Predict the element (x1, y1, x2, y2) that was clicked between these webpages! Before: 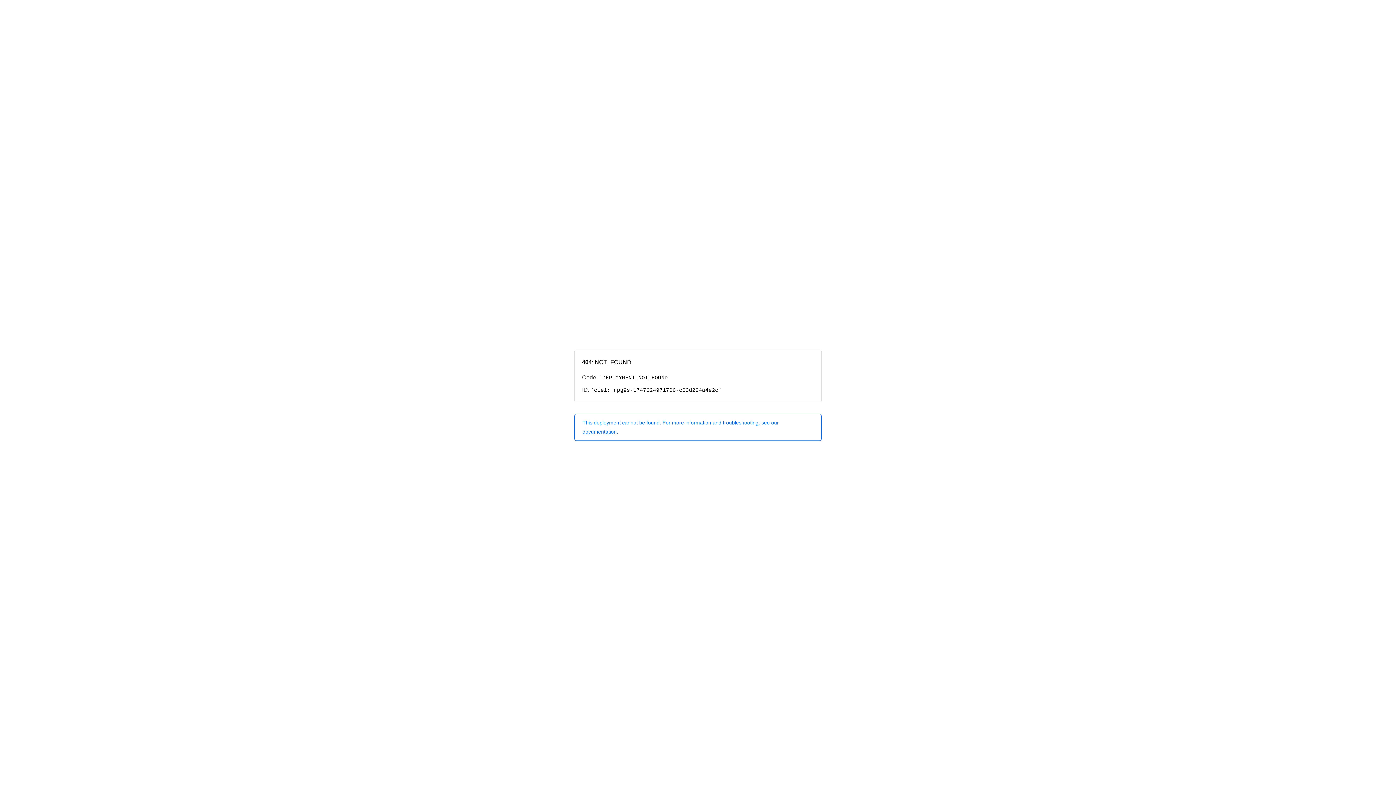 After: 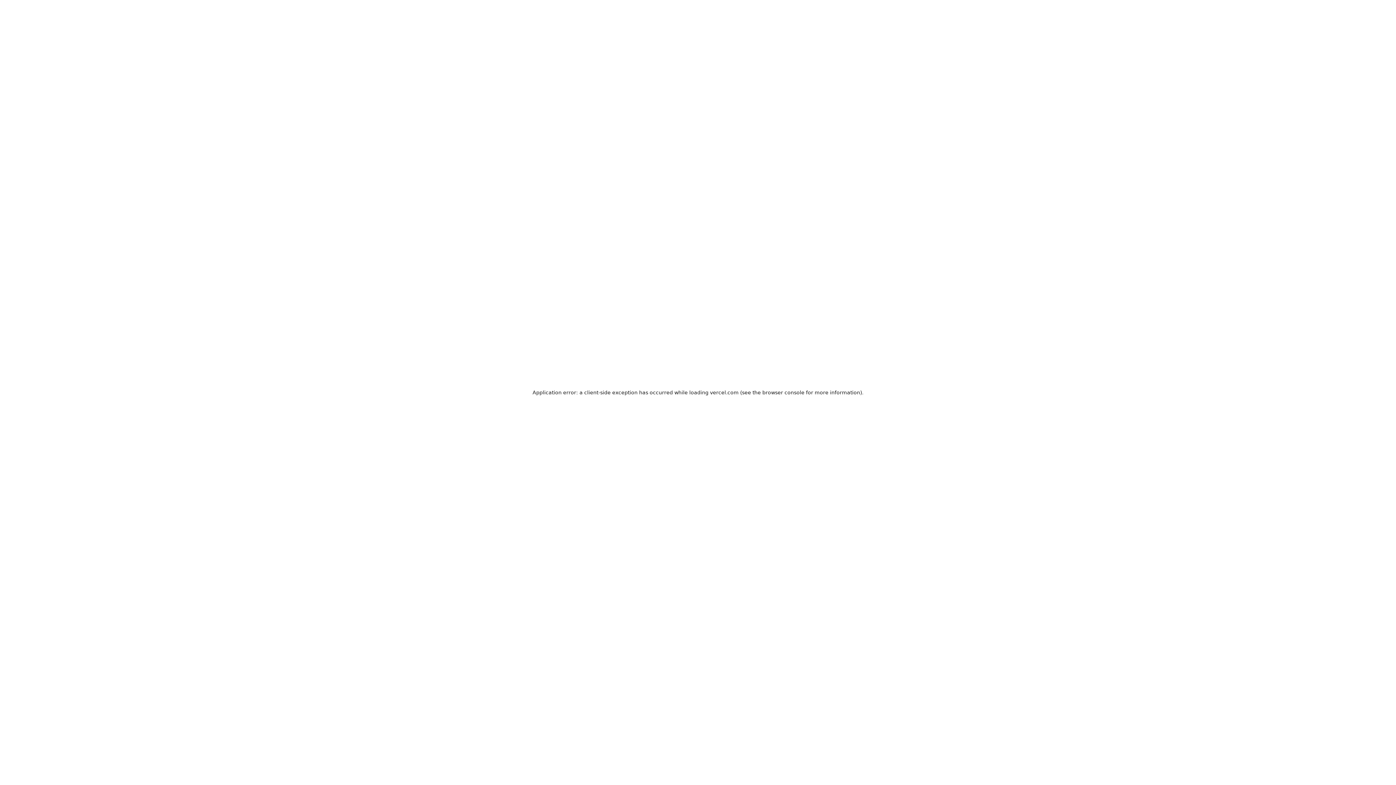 Action: bbox: (574, 414, 821, 440) label: This deployment cannot be found. For more information and troubleshooting, see our documentation.